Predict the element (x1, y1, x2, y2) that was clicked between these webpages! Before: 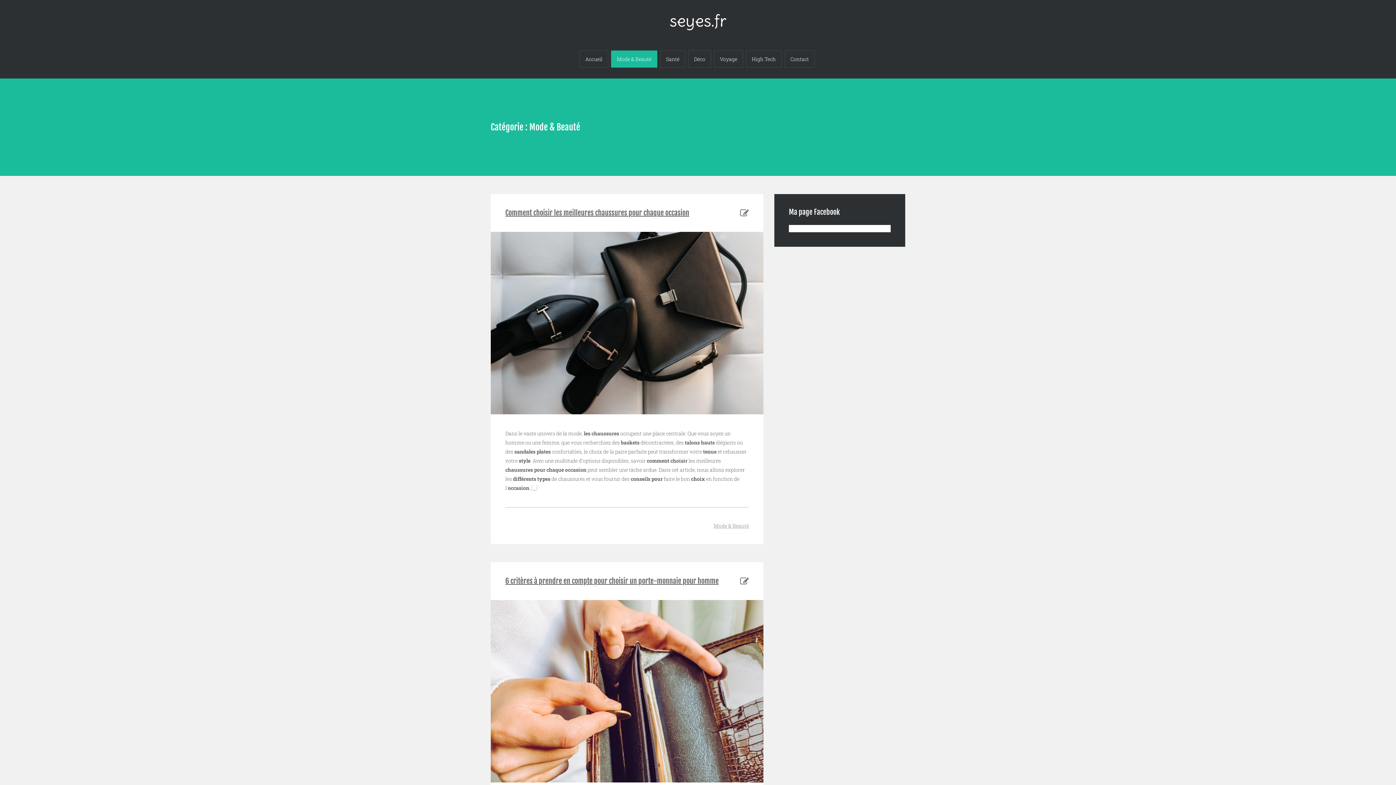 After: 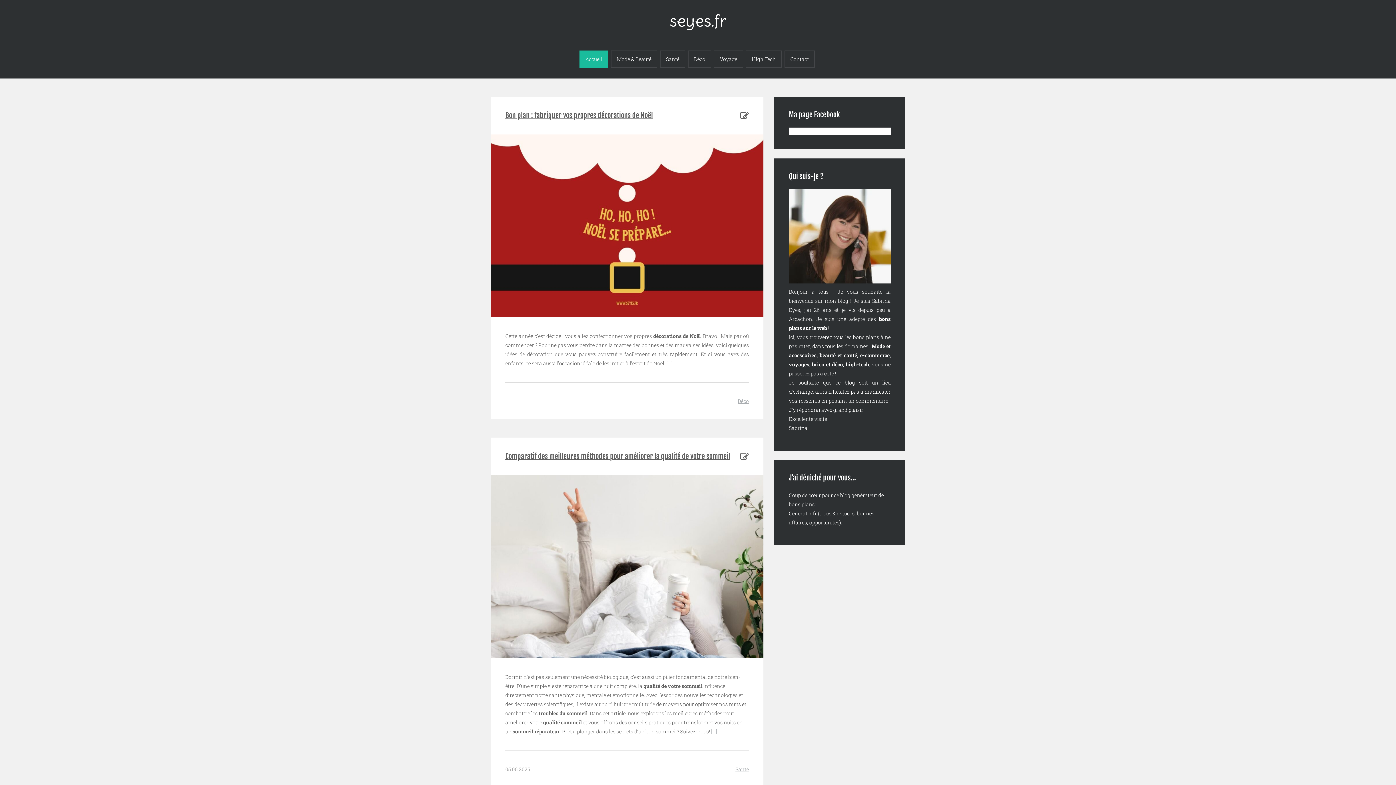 Action: label: Accueil bbox: (579, 50, 608, 67)